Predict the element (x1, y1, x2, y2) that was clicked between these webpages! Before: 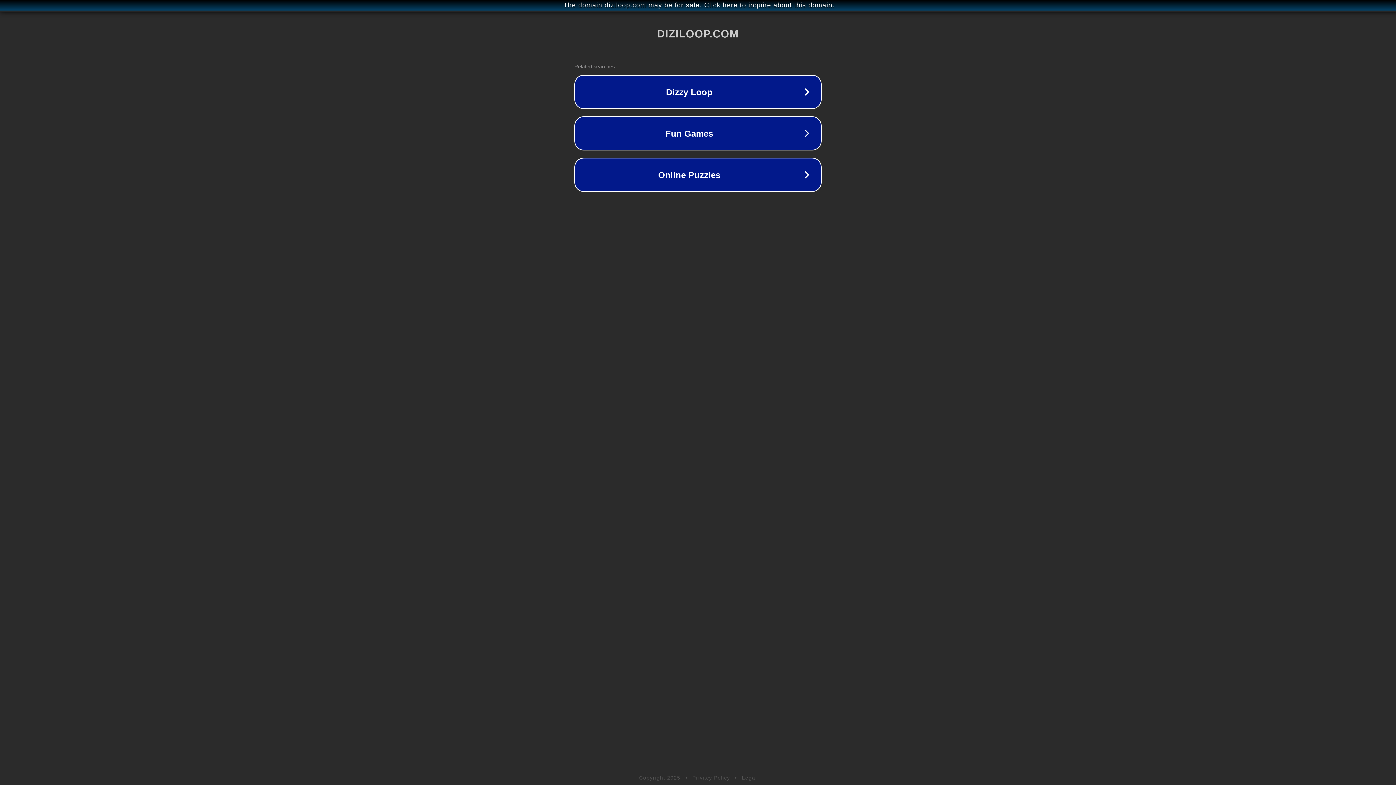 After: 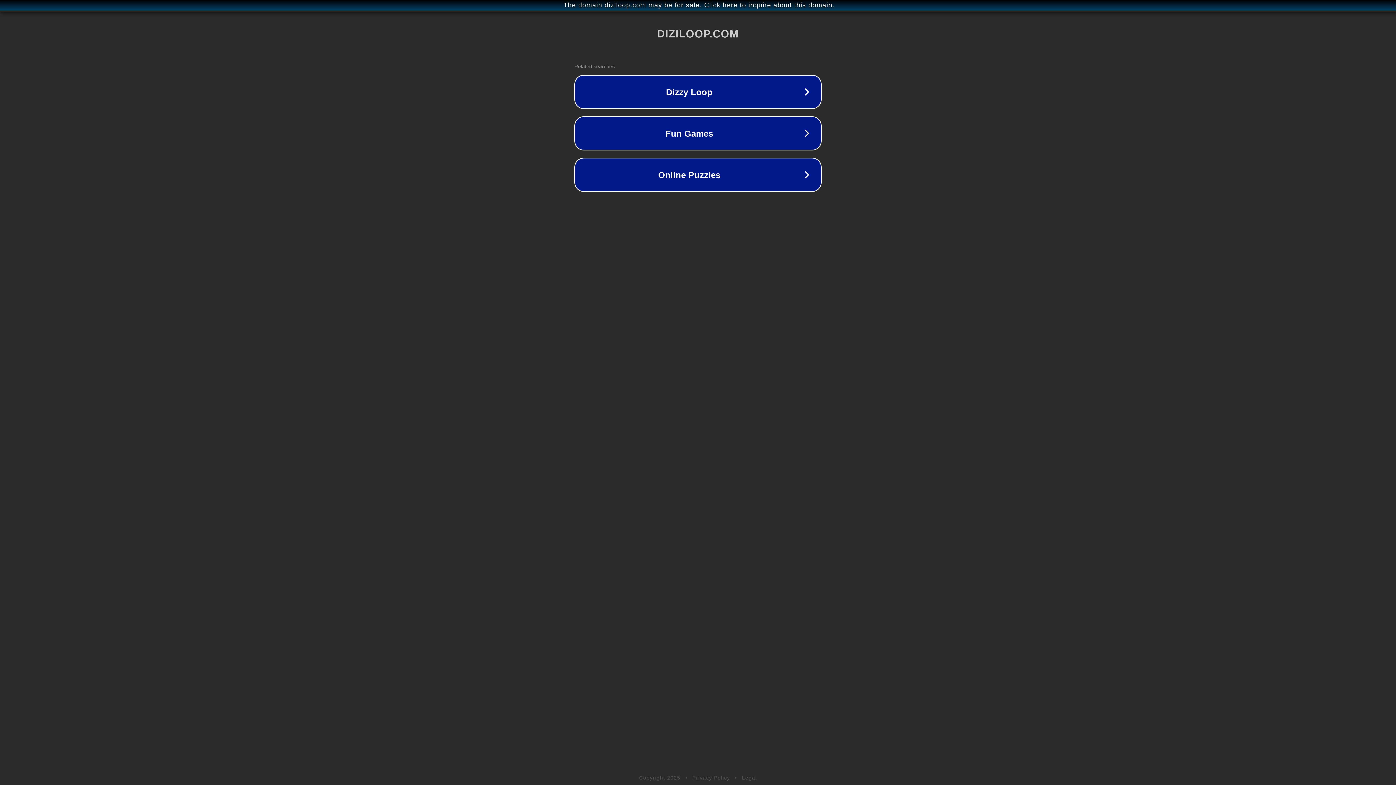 Action: bbox: (692, 775, 730, 781) label: Privacy Policy